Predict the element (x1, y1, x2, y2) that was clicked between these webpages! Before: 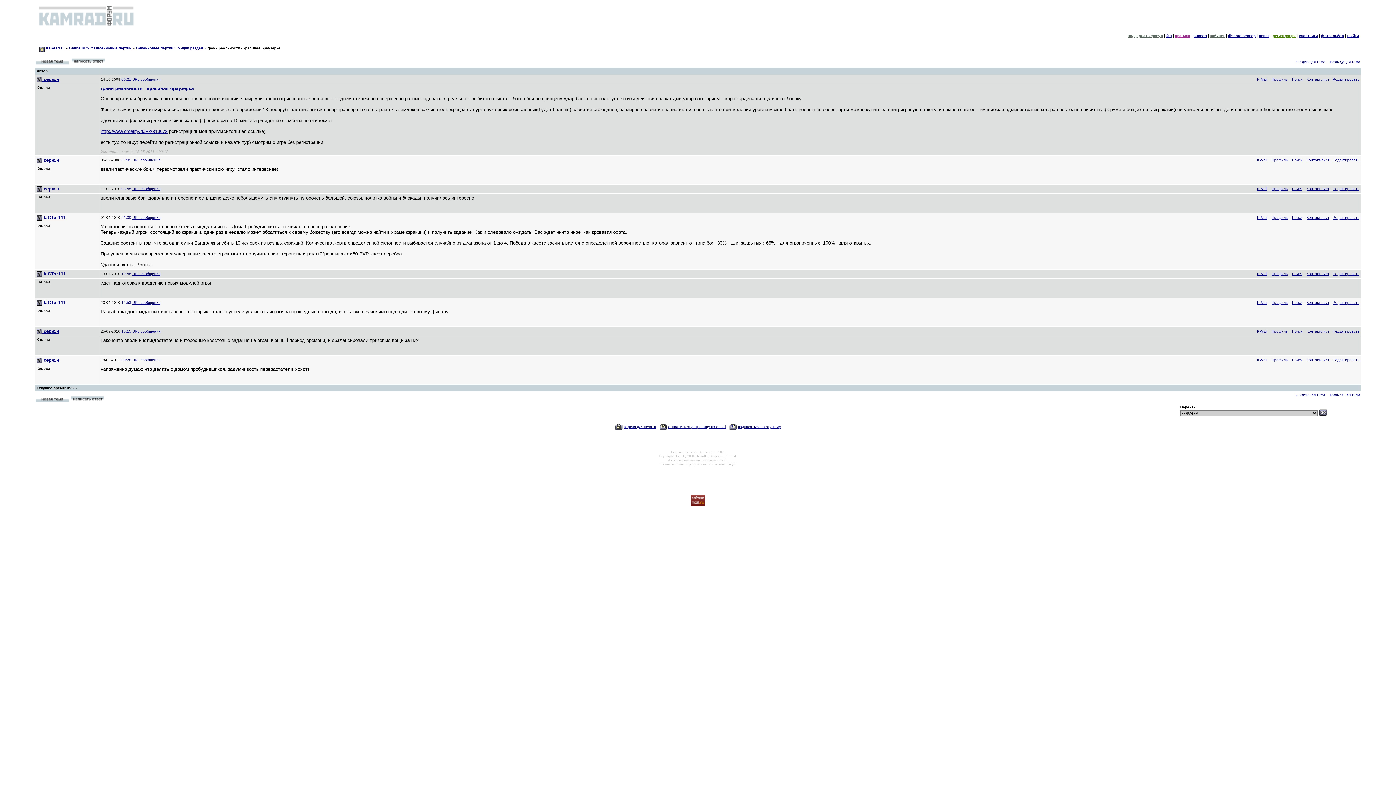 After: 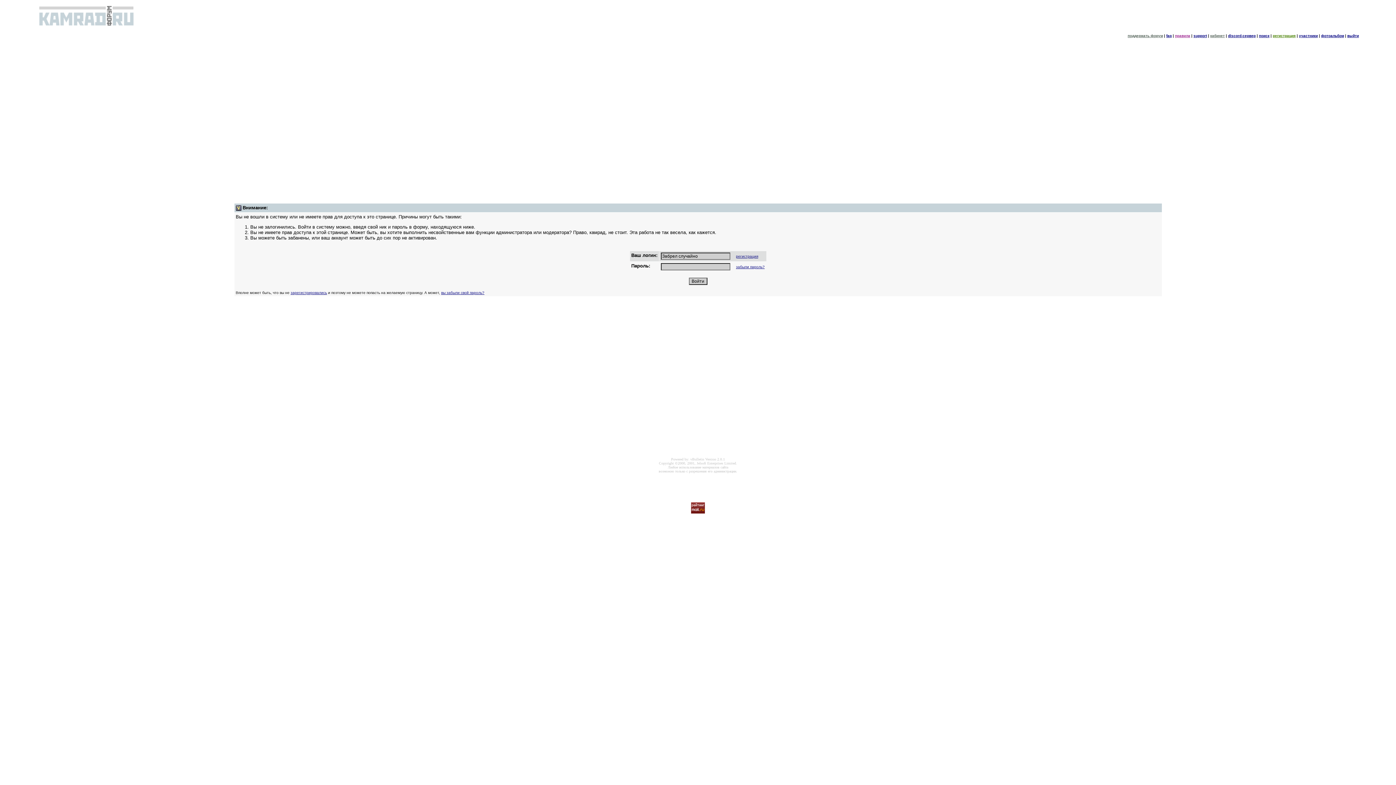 Action: bbox: (1306, 329, 1329, 333) label: Контакт-лист